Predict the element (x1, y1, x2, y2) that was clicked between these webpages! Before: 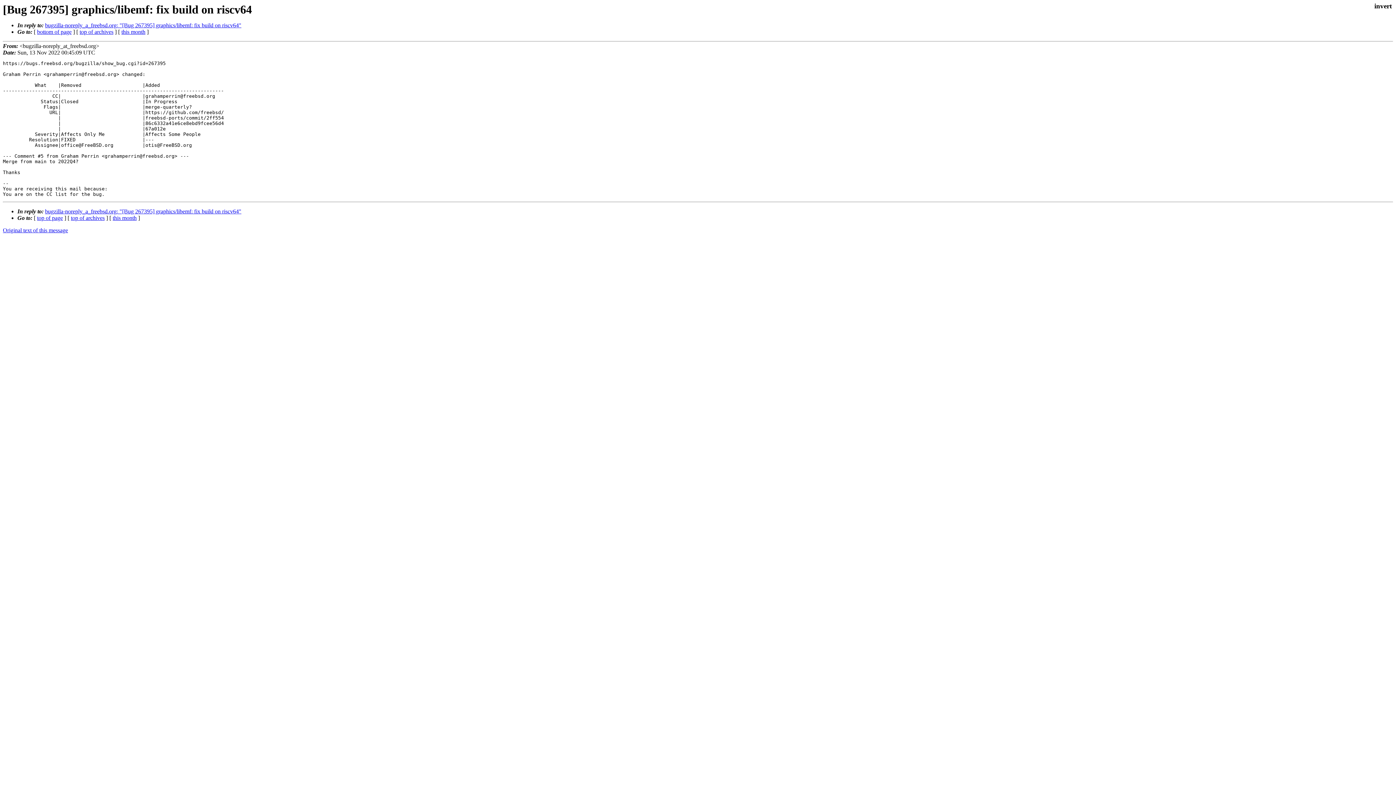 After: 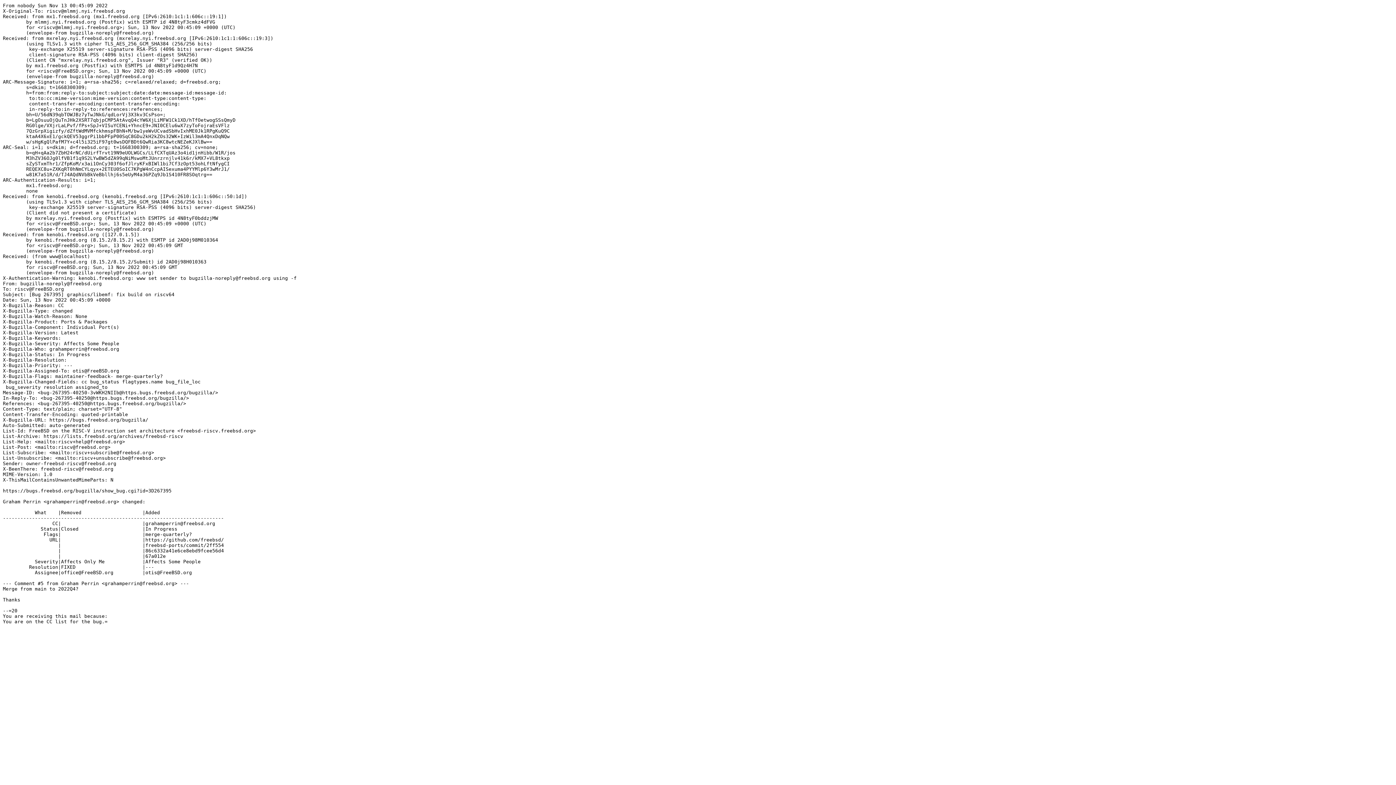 Action: bbox: (2, 227, 68, 233) label: Original text of this message